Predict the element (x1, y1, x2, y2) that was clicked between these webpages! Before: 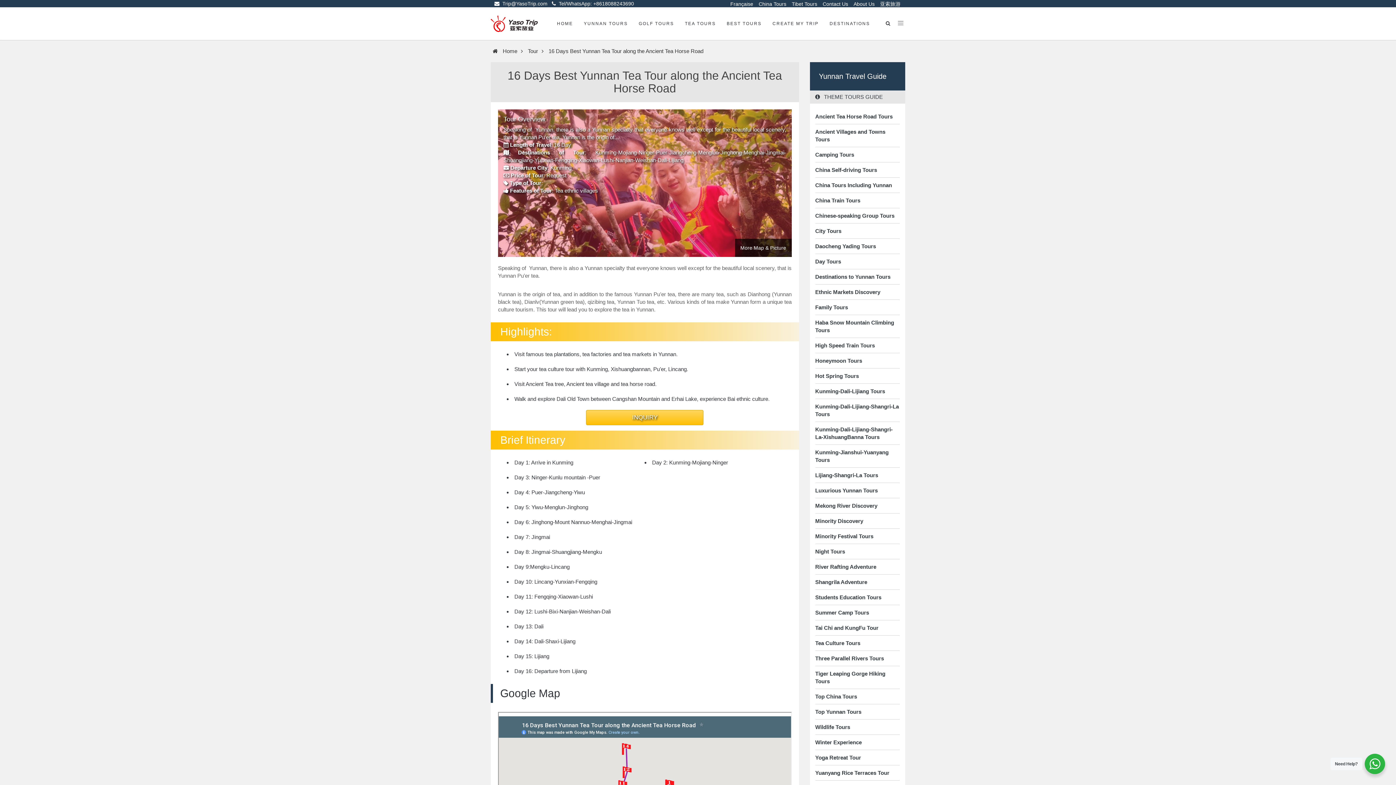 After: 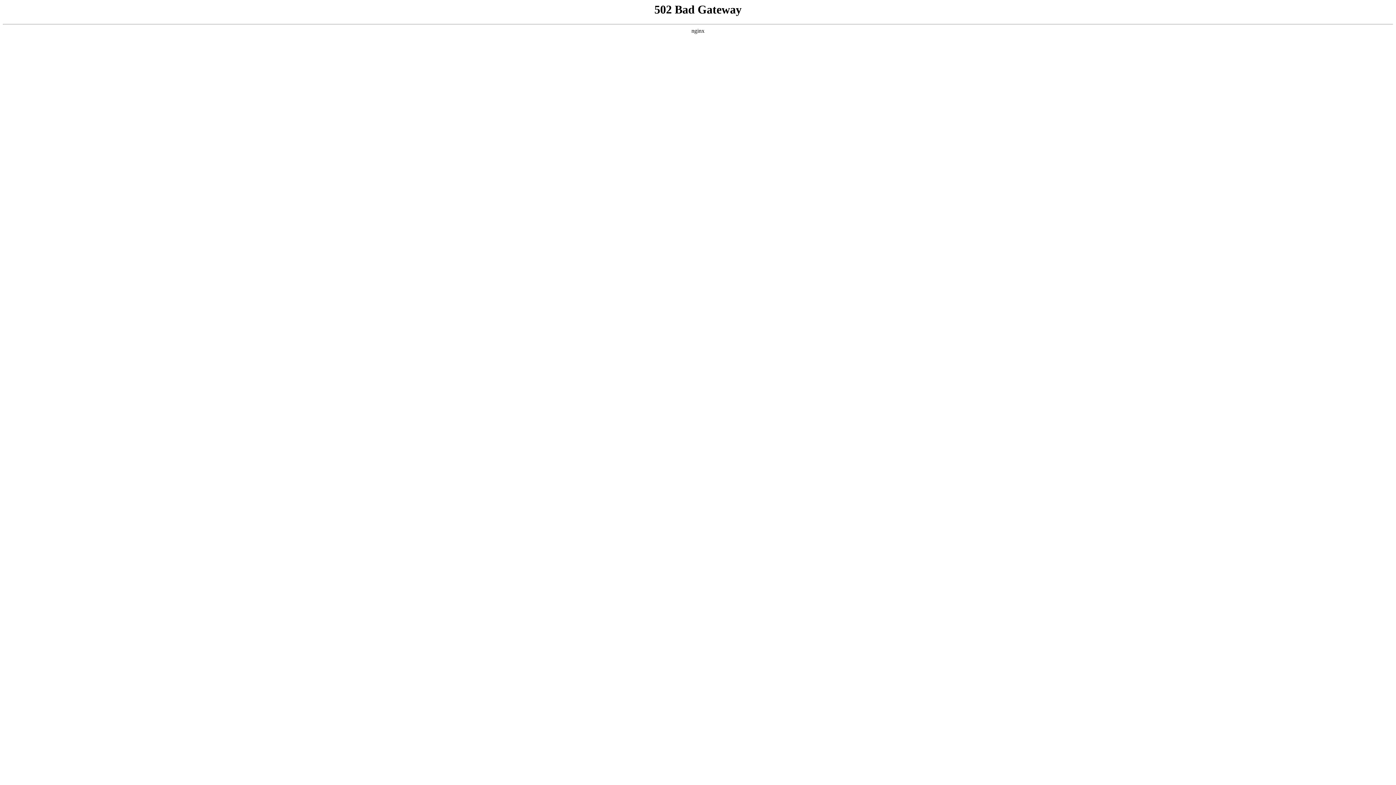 Action: label: 亚索旅游 bbox: (878, 1, 900, 6)